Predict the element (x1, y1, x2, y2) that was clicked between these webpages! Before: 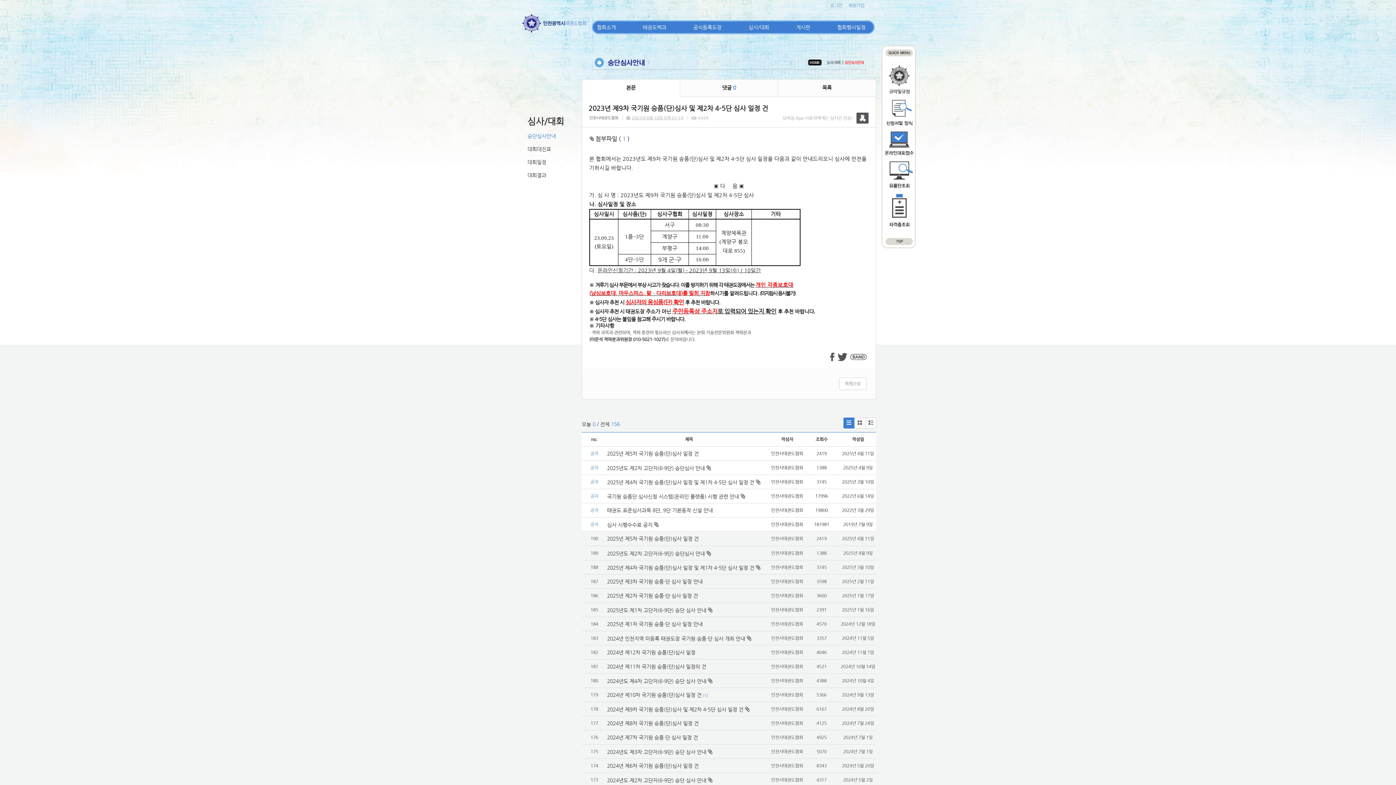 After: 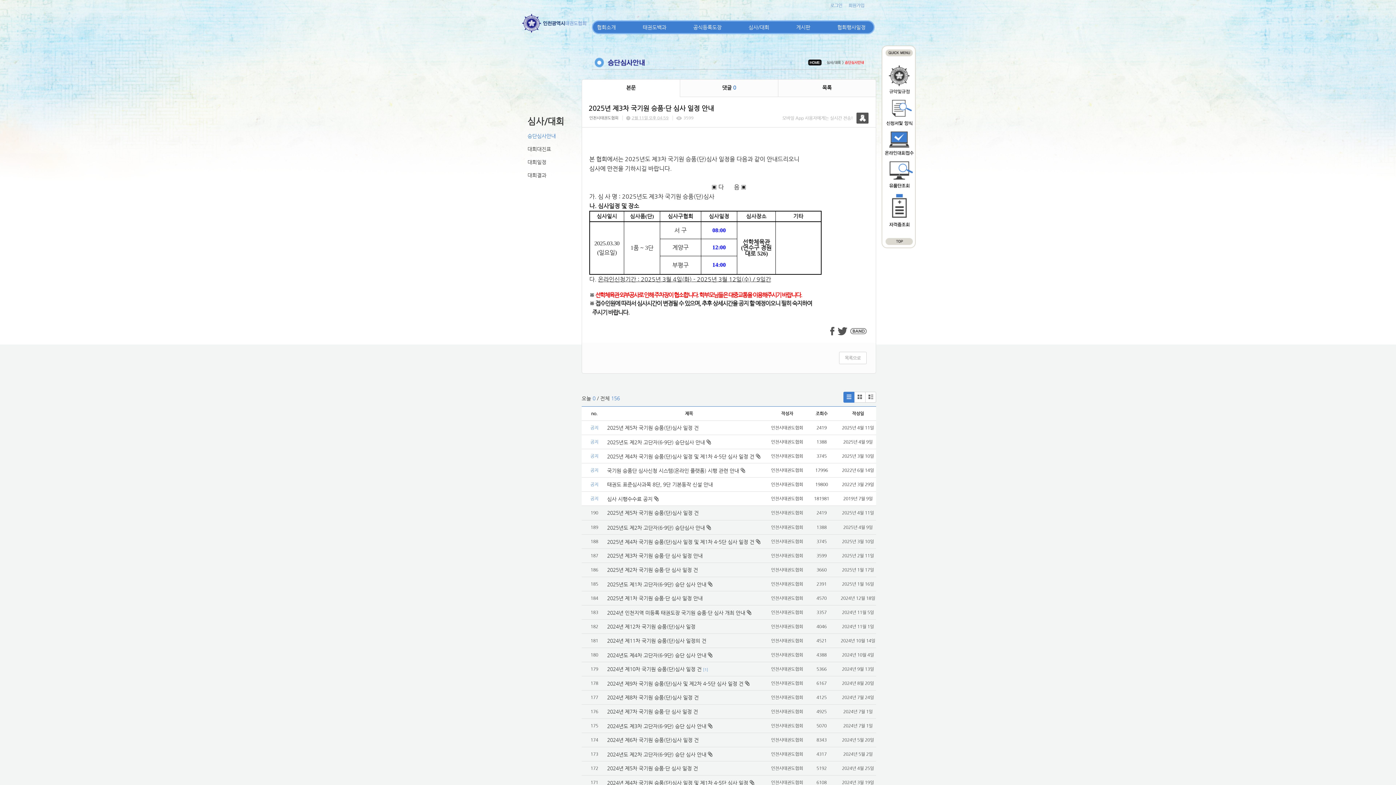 Action: bbox: (607, 578, 702, 584) label: 2025년 제3차 국기원 승품·단 심사 일정 안내